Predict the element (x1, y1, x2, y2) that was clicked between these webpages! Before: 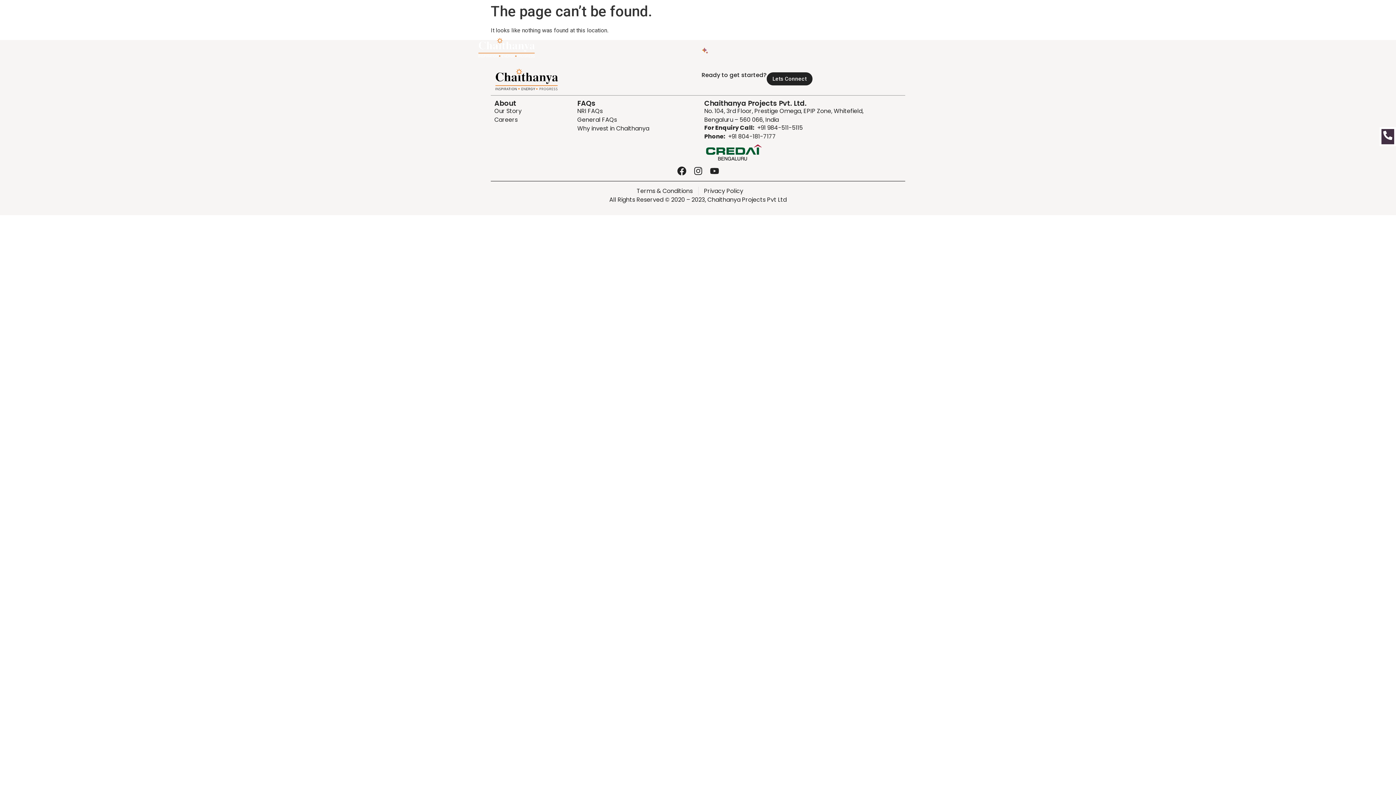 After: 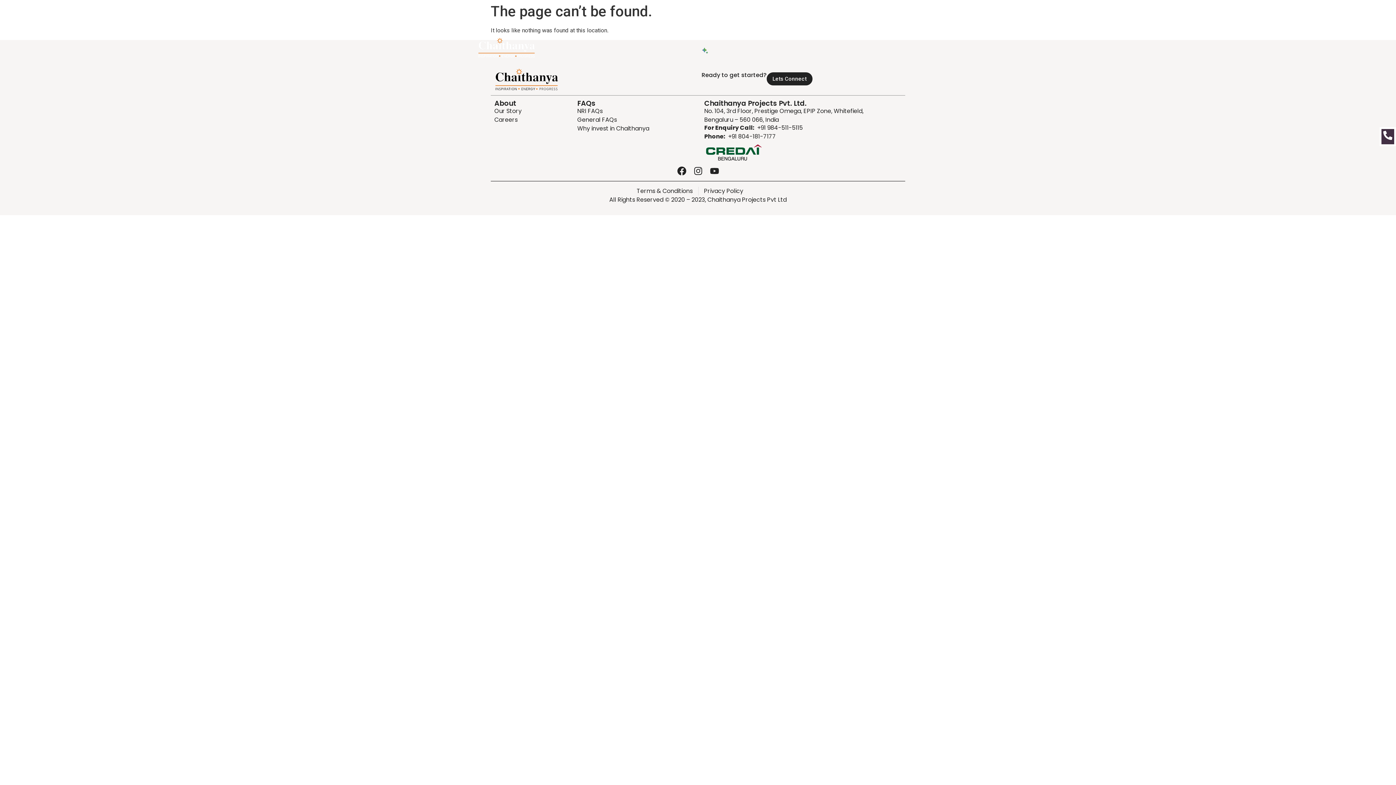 Action: bbox: (704, 123, 901, 132) label: For Enquiry Call:  +91 984-511-5115